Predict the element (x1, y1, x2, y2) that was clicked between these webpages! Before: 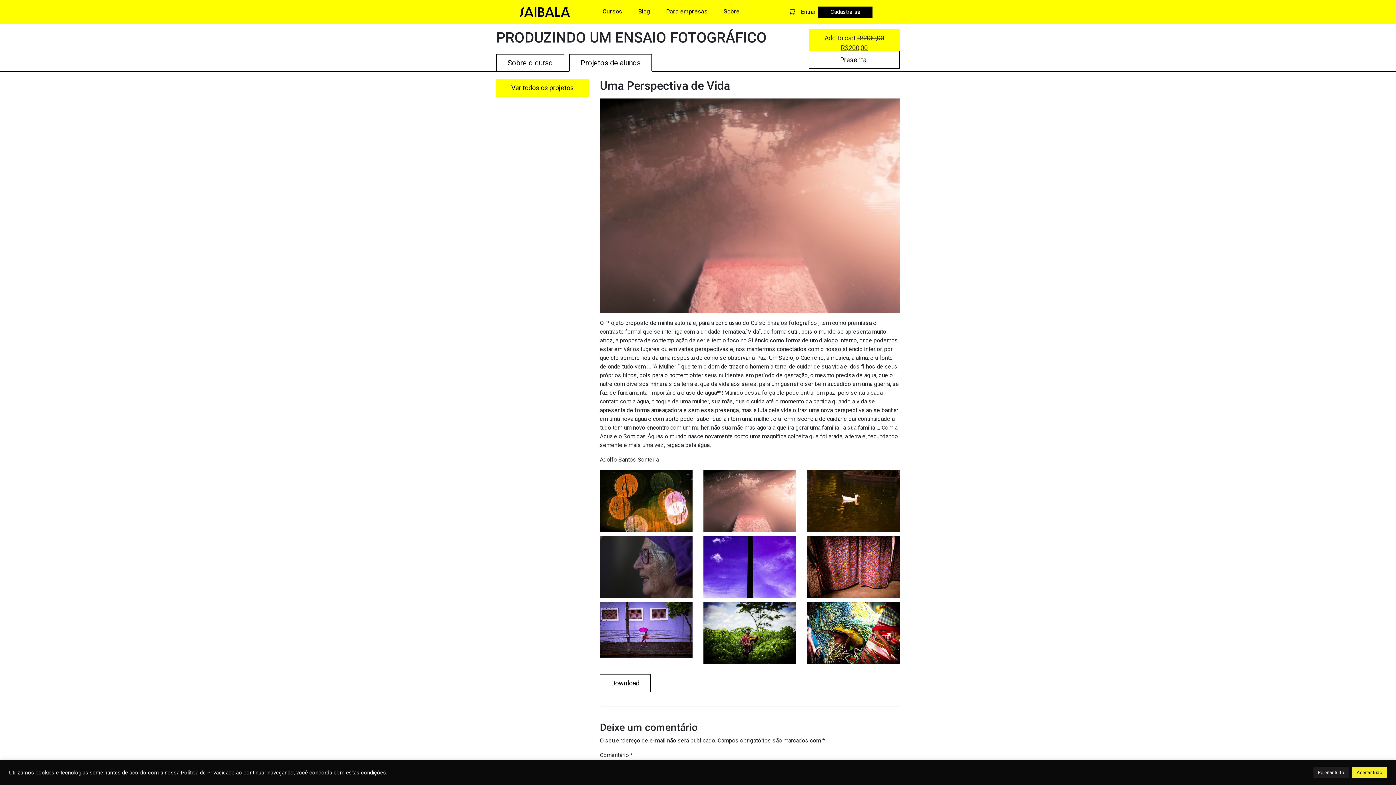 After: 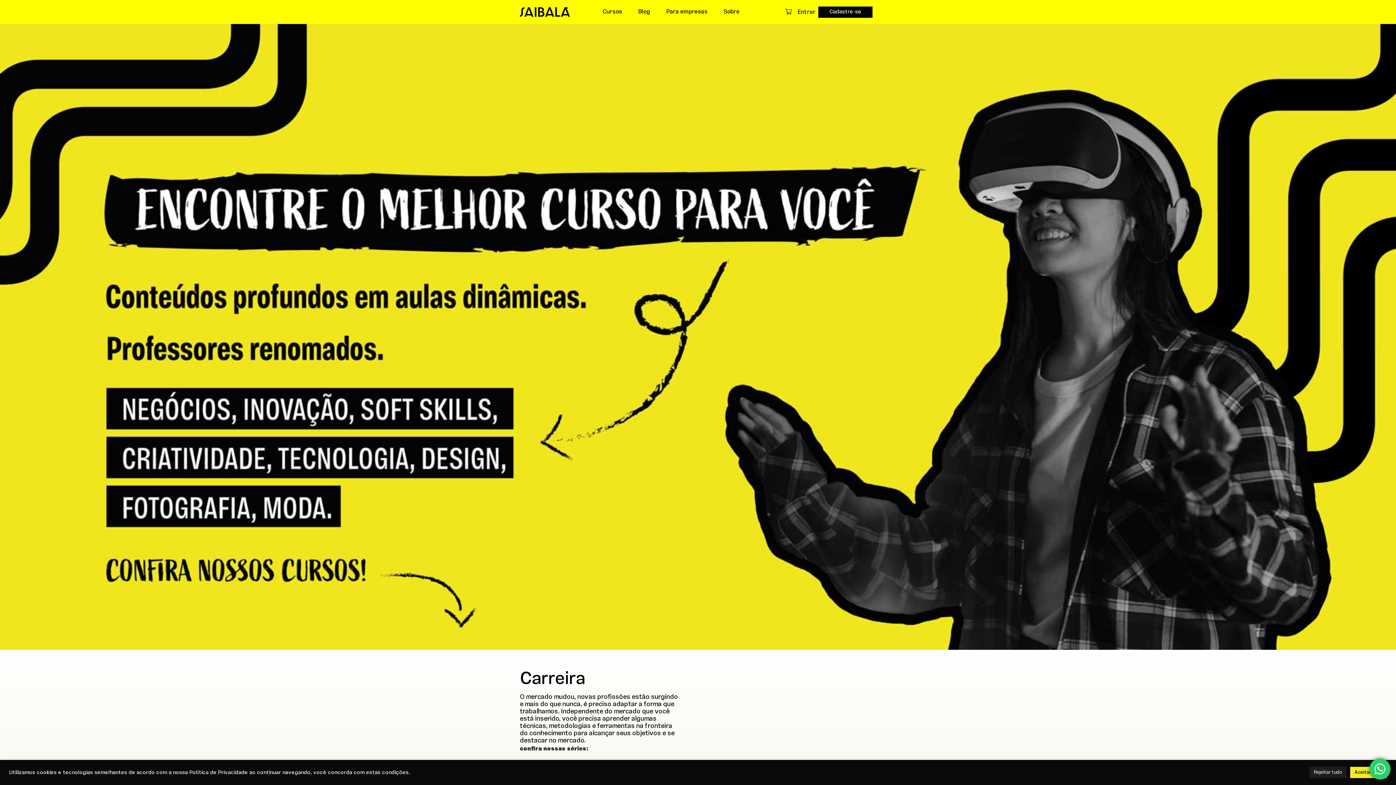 Action: label: Cursos bbox: (599, 5, 625, 18)